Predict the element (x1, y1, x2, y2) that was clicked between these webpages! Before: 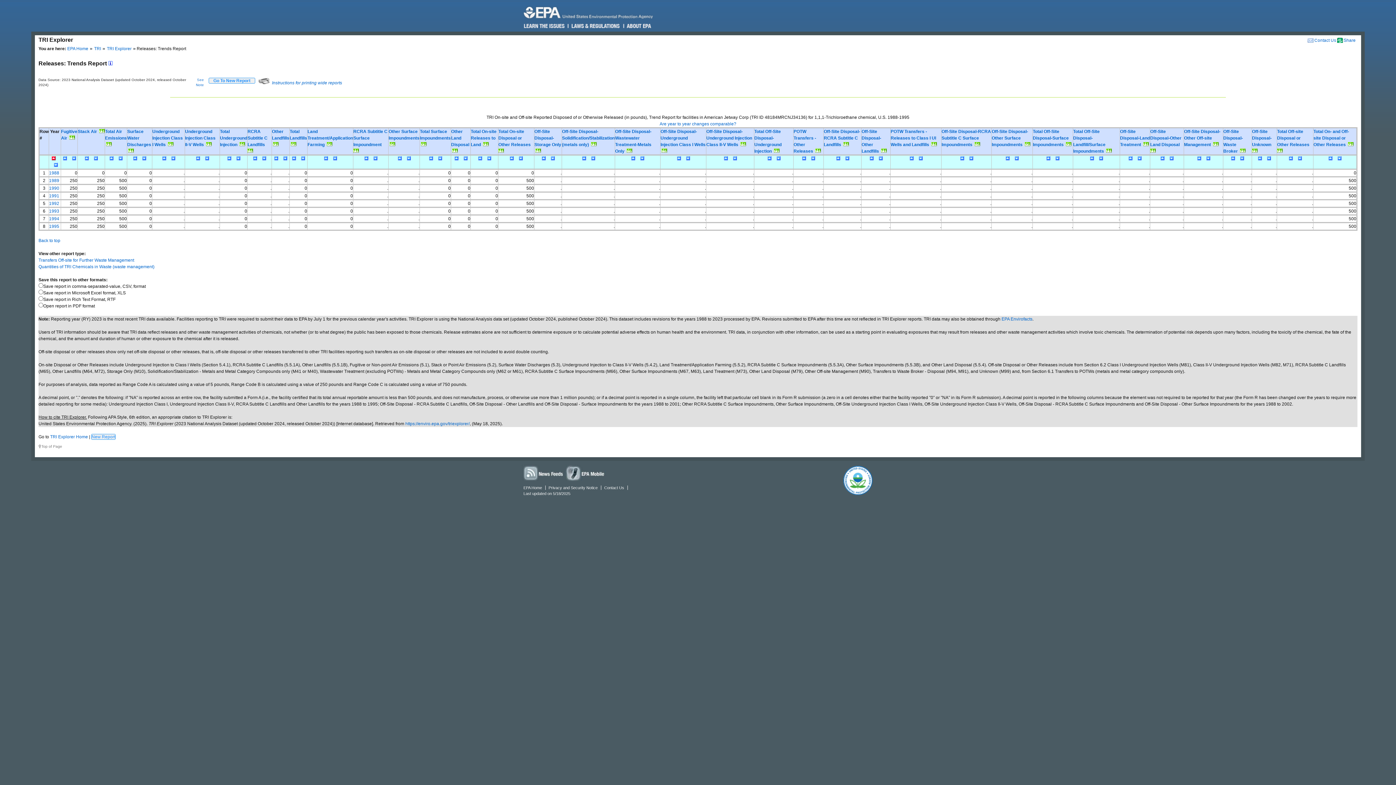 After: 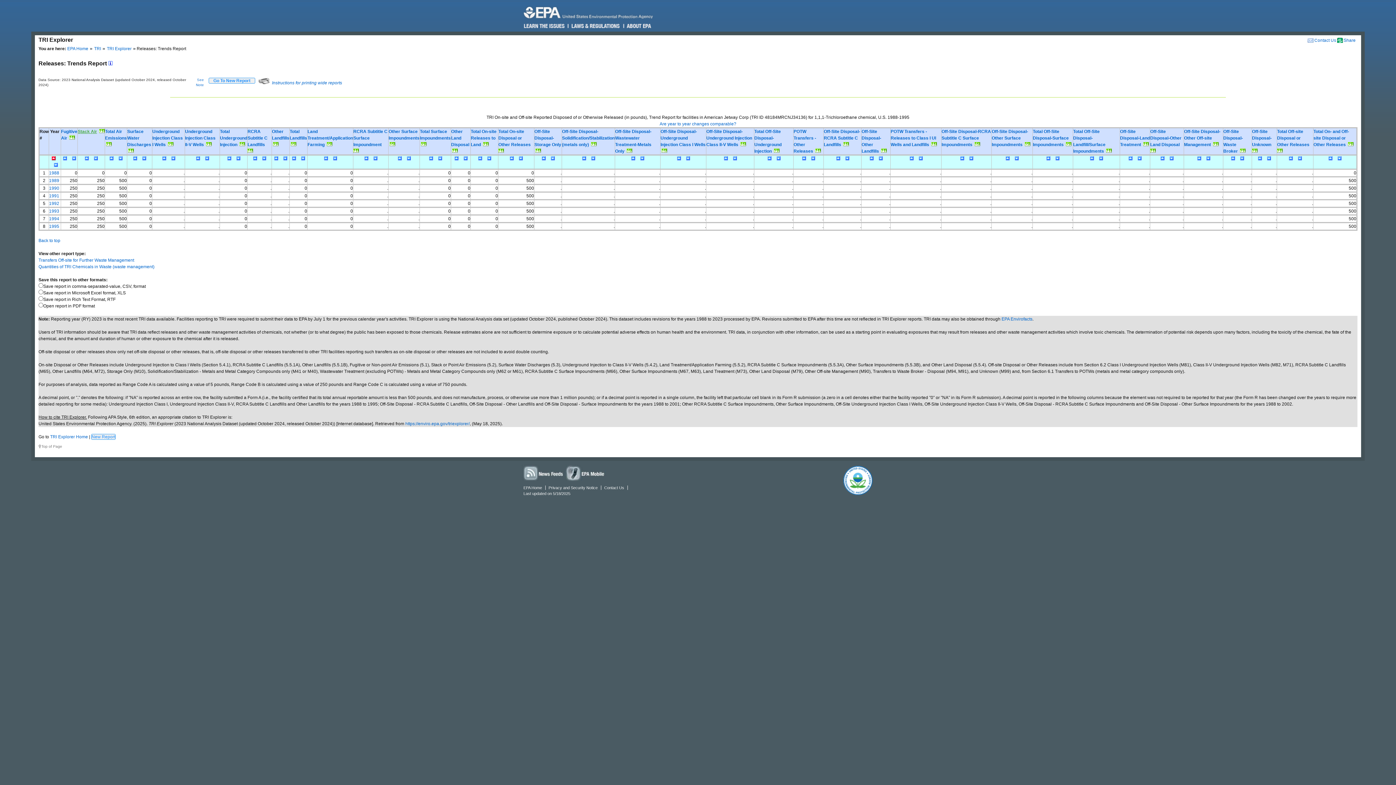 Action: bbox: (77, 129, 97, 134) label: Stack Air